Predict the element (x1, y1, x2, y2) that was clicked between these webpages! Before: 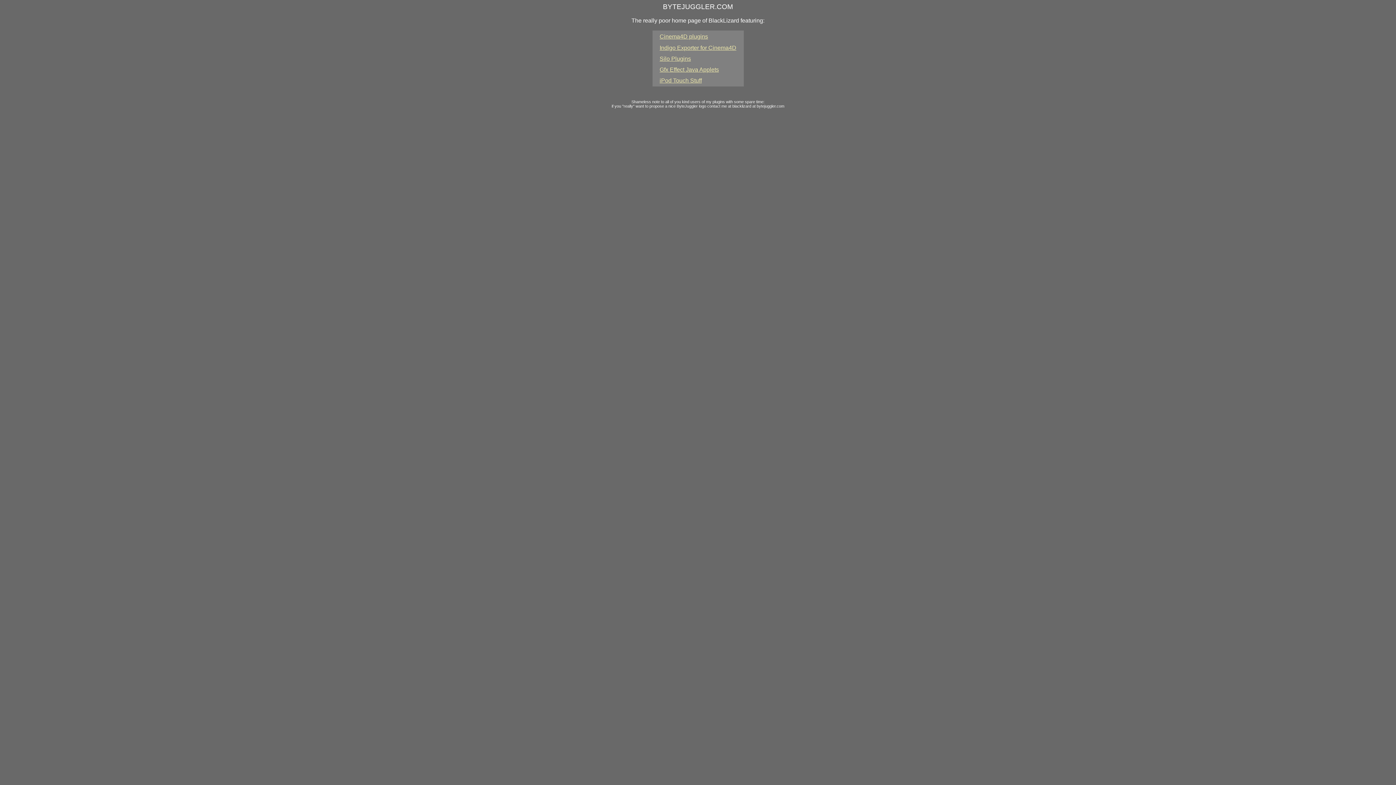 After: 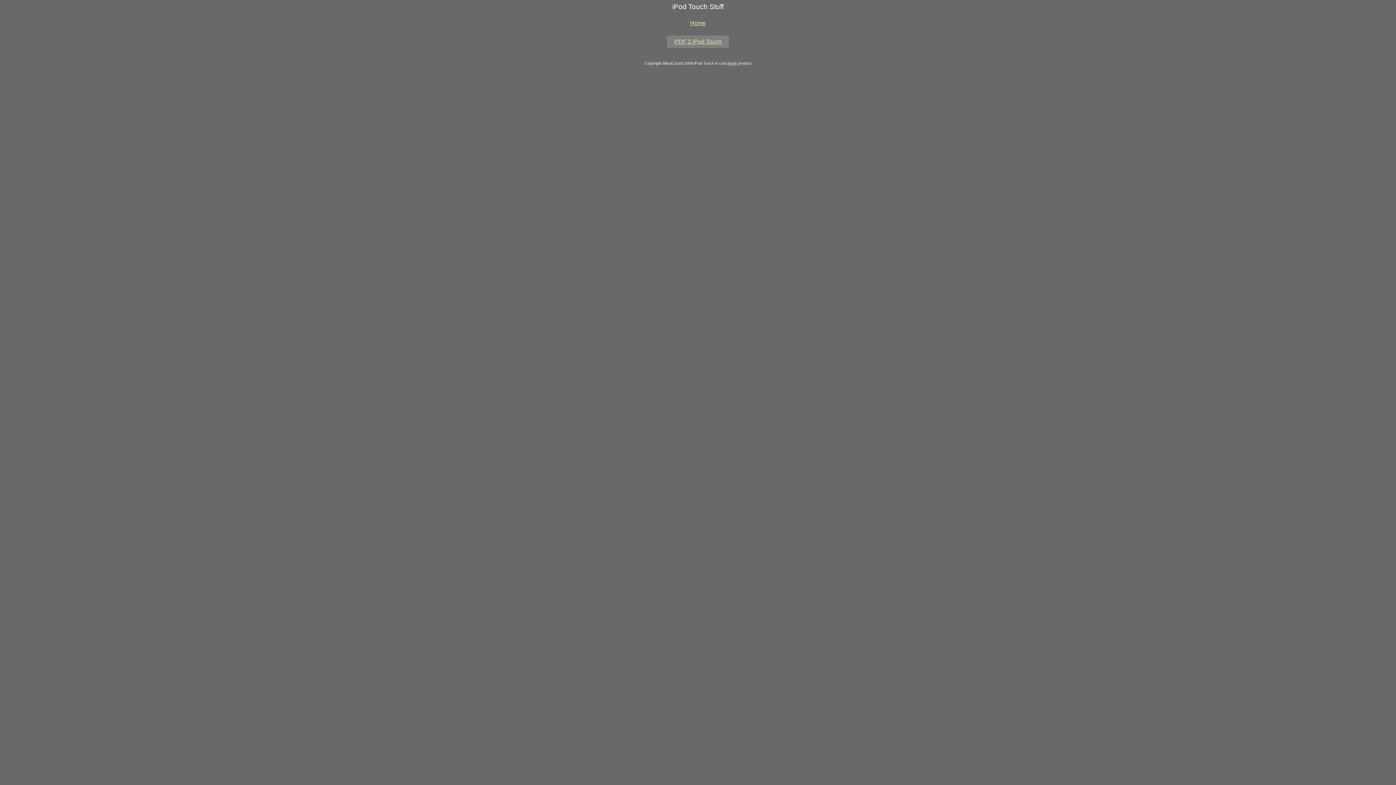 Action: label: iPod Touch Stuff bbox: (659, 77, 702, 83)